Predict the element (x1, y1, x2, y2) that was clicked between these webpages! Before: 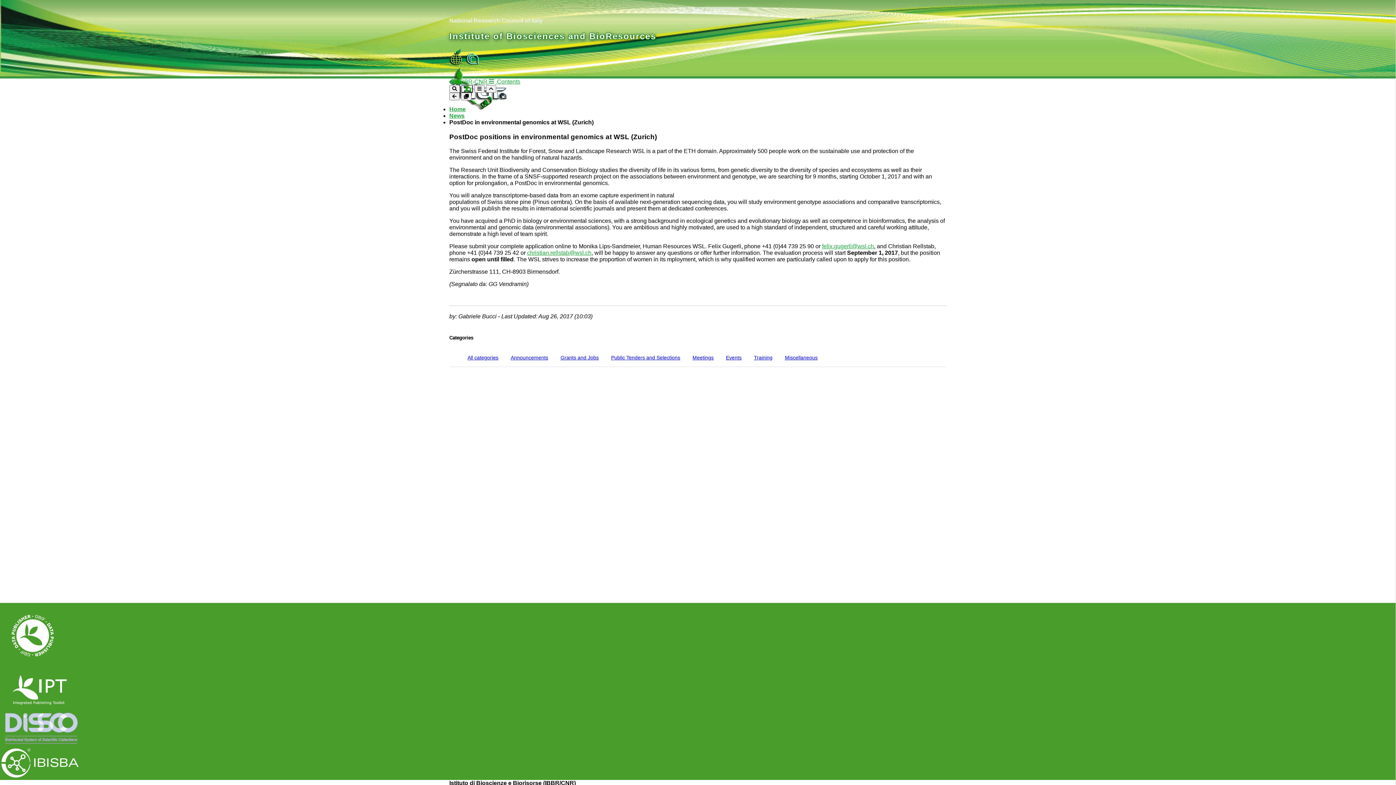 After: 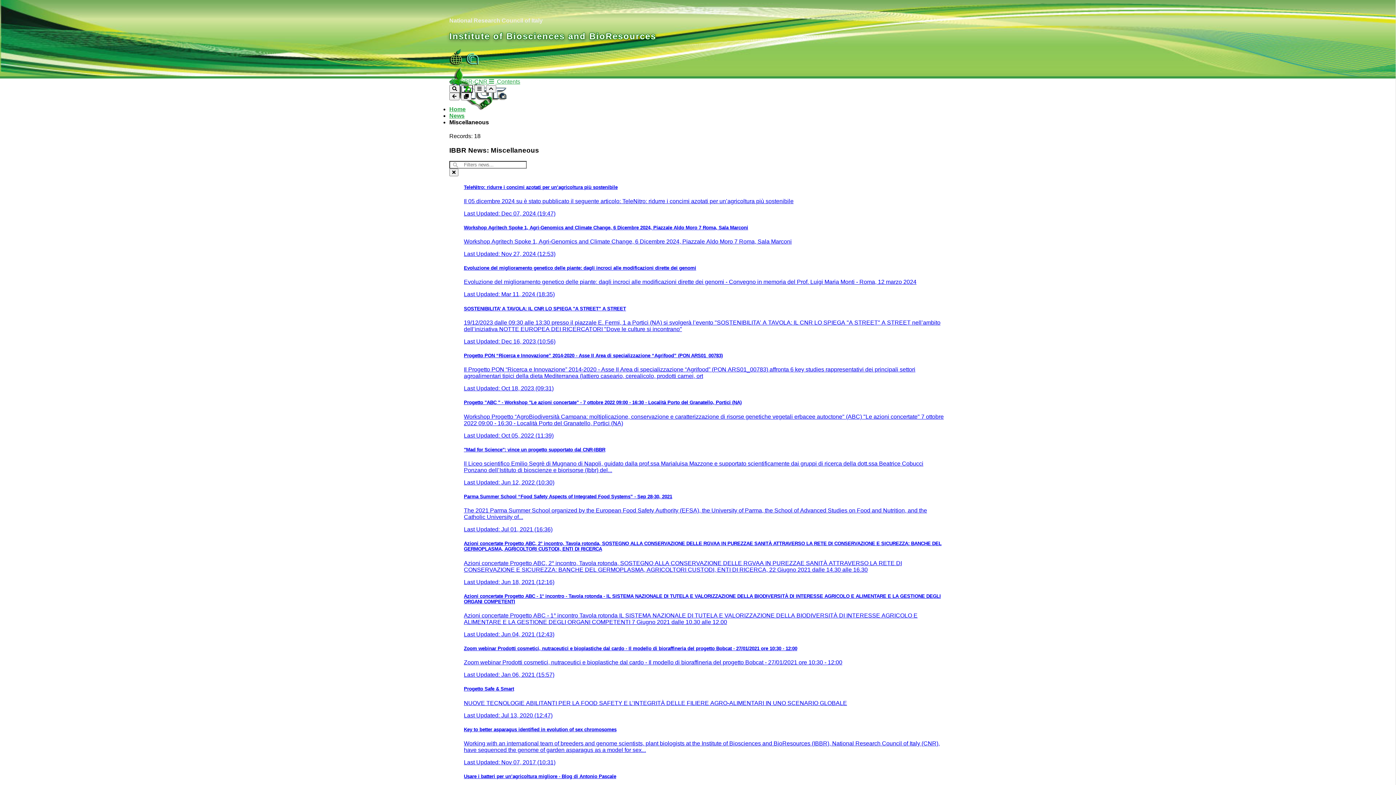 Action: label:  
Miscellaneous bbox: (781, 352, 825, 362)